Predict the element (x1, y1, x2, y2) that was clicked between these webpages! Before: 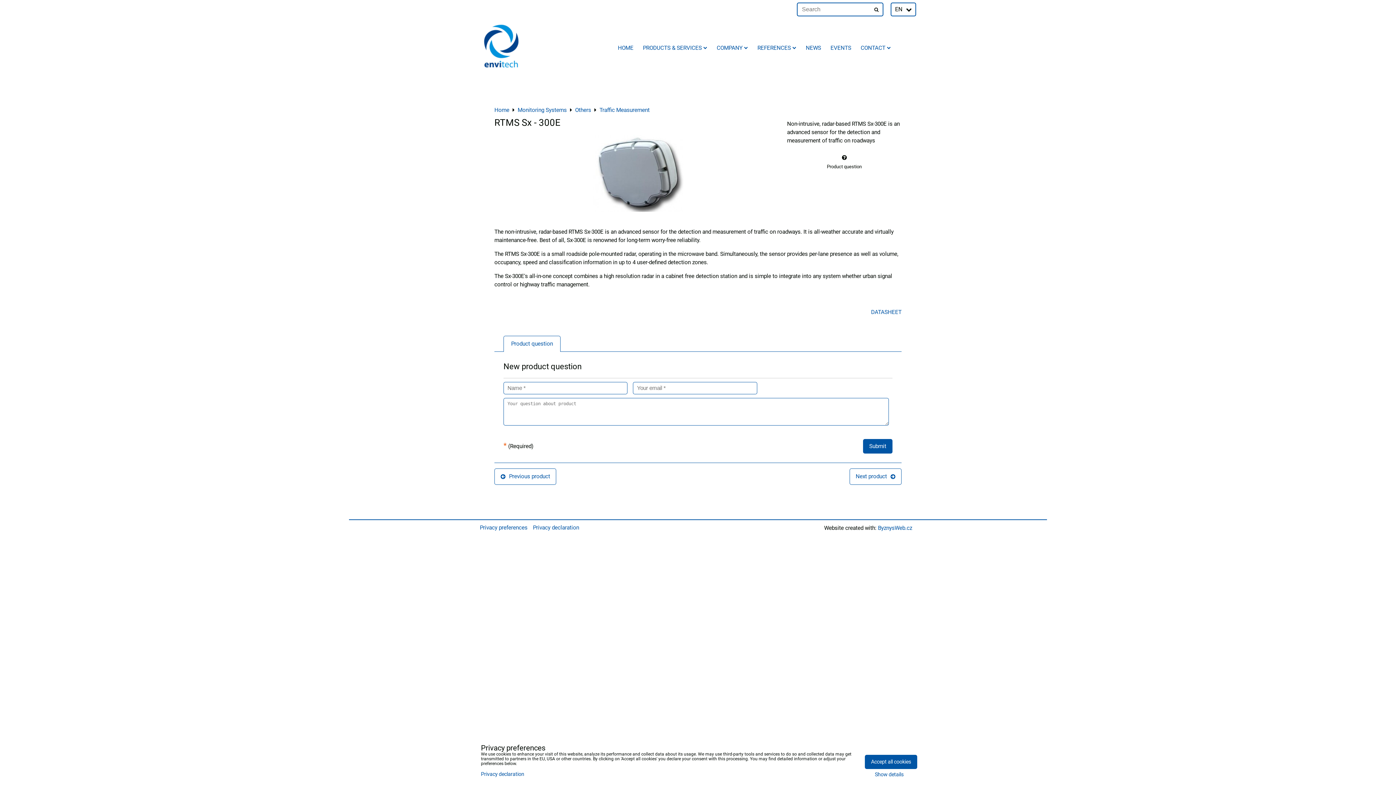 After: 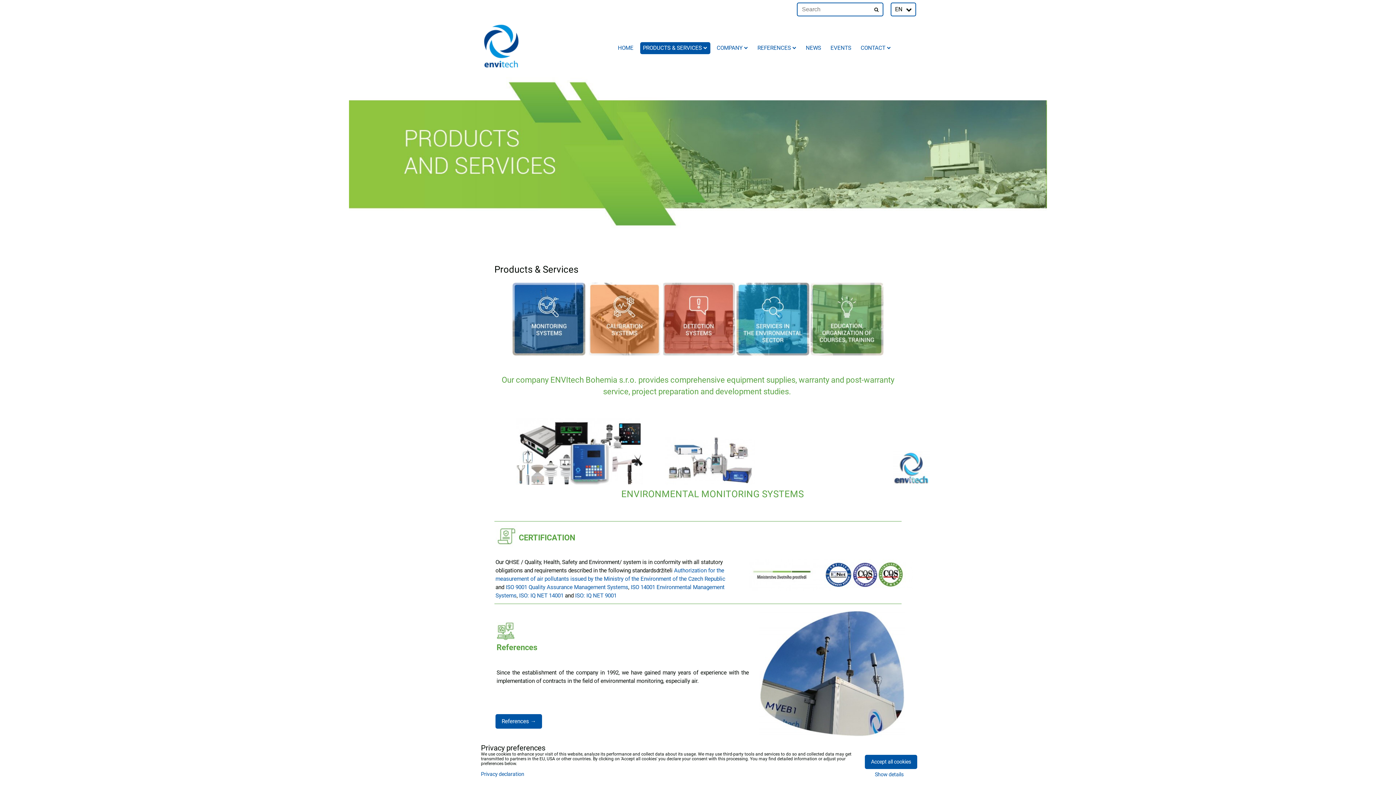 Action: bbox: (640, 42, 710, 54) label: PRODUCTS & SERVICES